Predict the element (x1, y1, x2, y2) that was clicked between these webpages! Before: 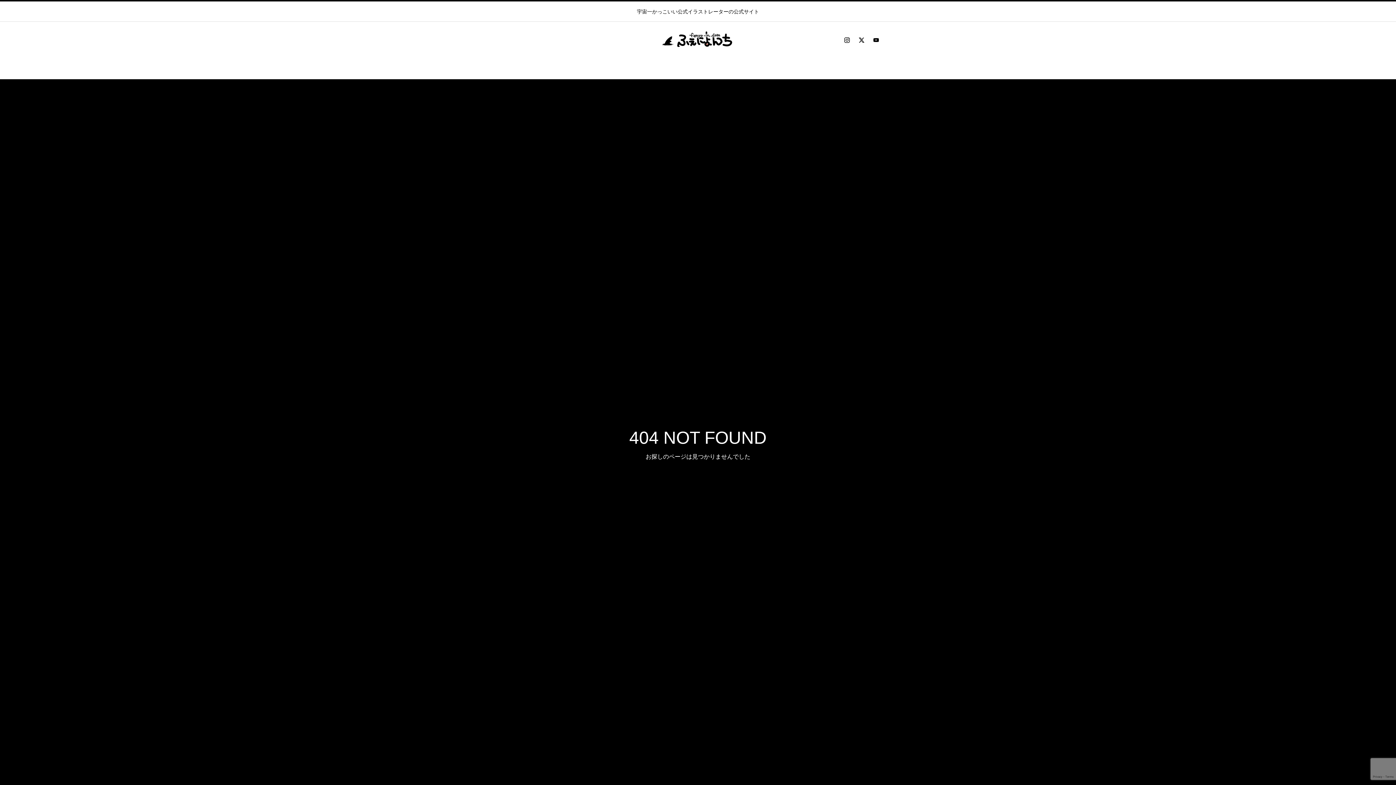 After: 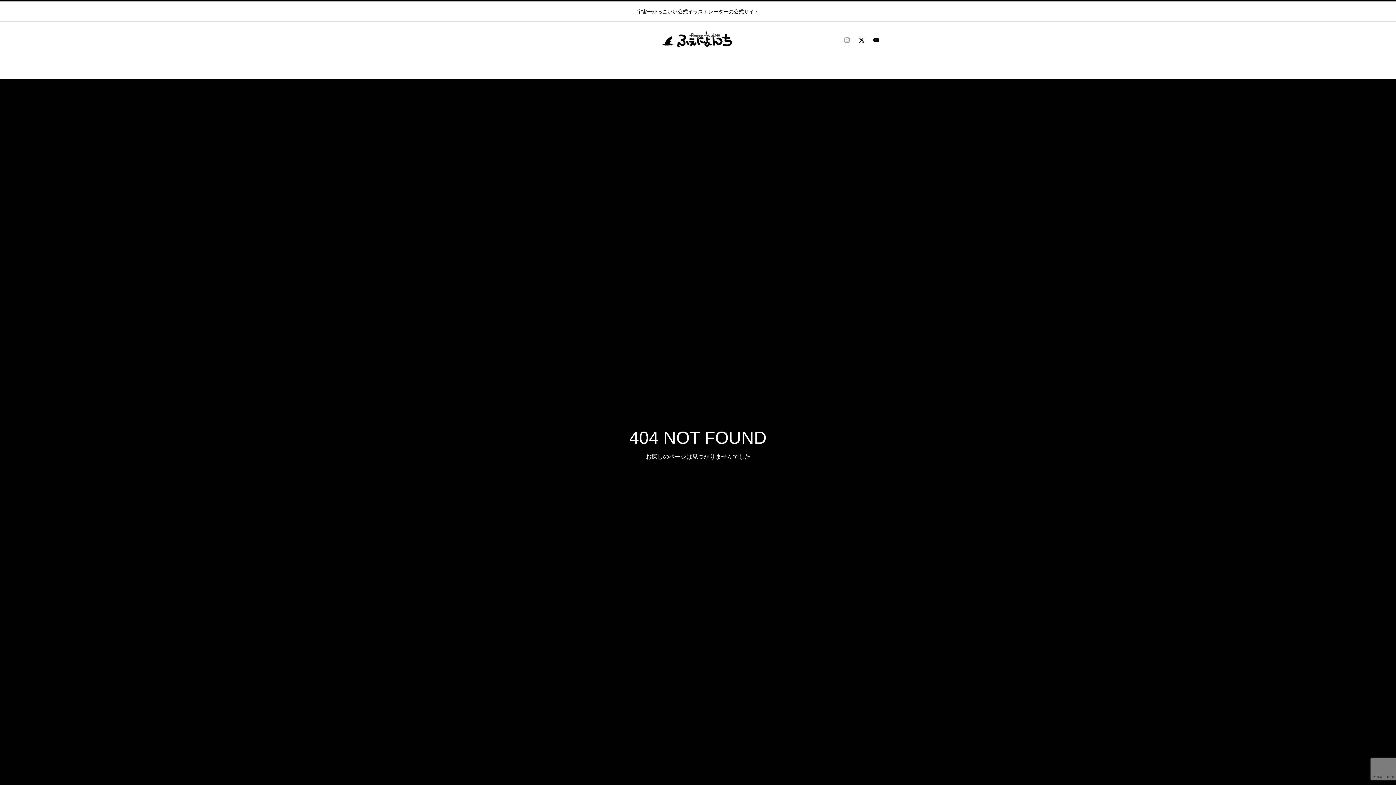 Action: bbox: (843, 36, 850, 43)